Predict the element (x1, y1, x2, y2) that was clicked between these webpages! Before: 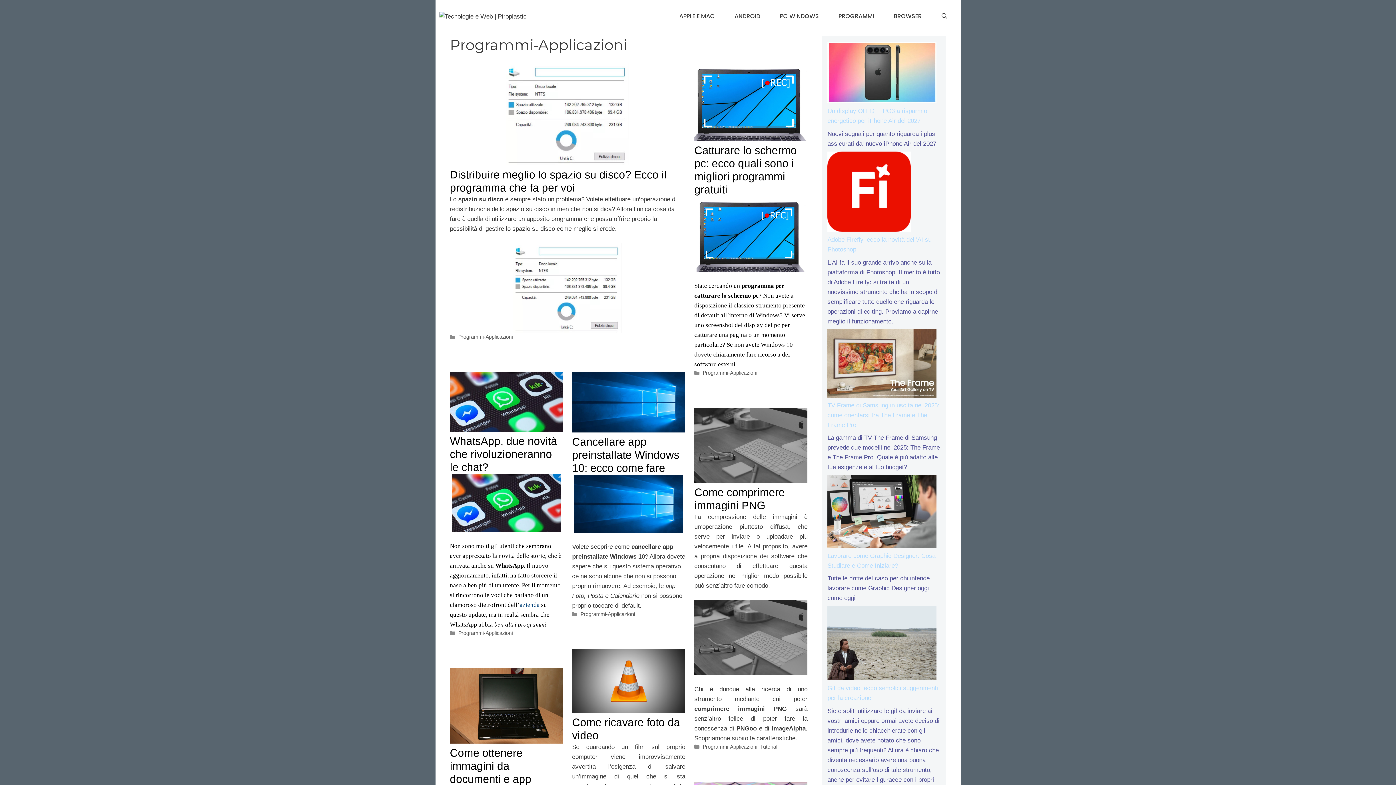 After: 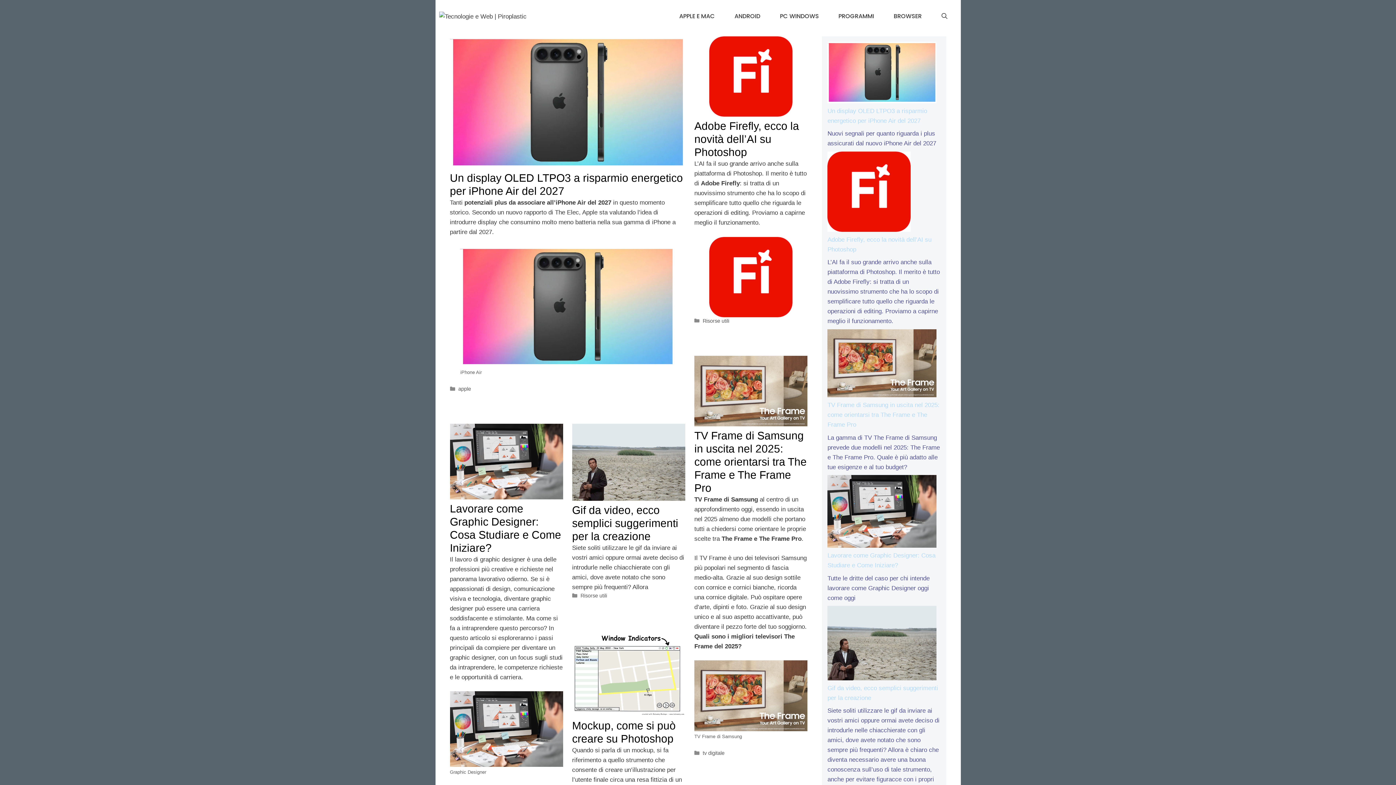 Action: bbox: (439, 12, 526, 19)